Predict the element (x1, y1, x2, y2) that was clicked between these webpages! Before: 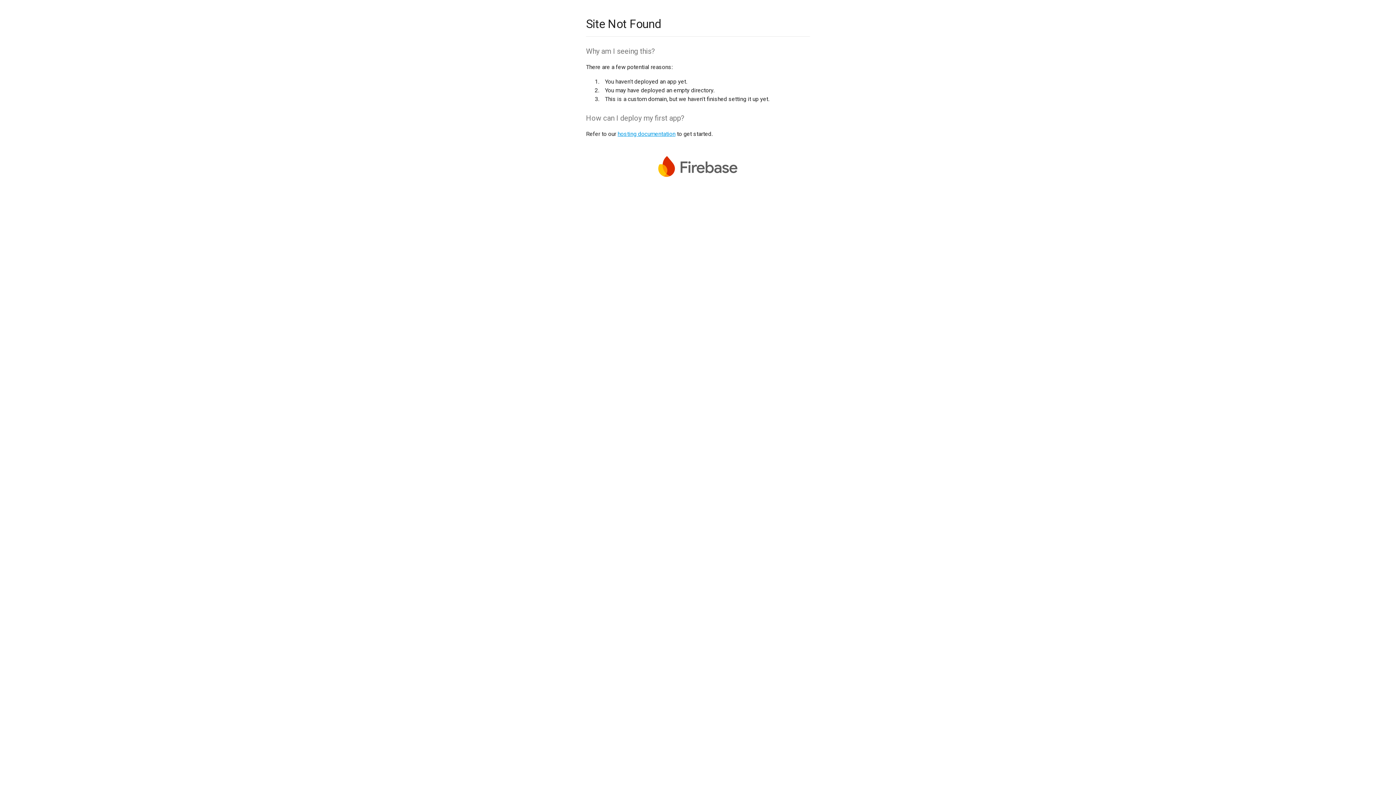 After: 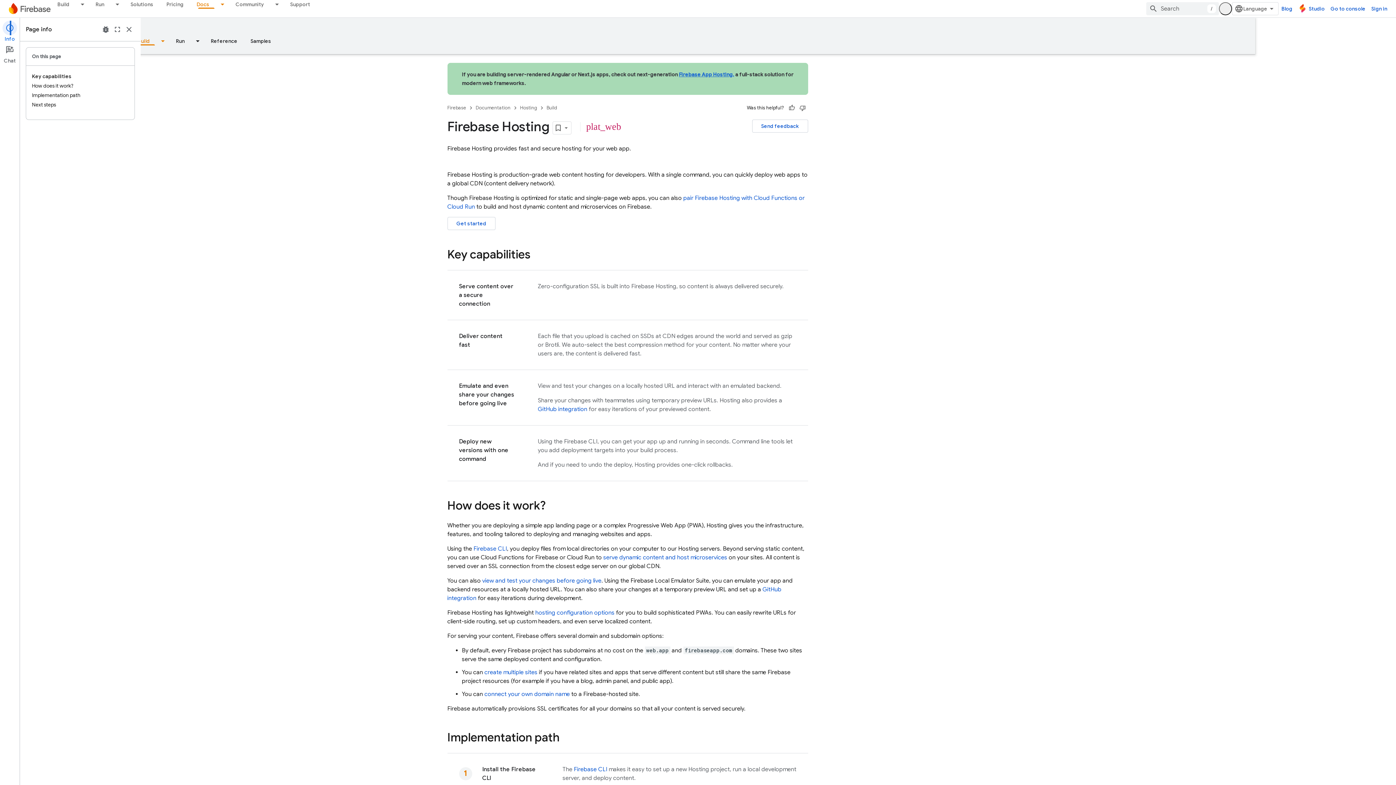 Action: bbox: (617, 130, 675, 137) label: hosting documentation